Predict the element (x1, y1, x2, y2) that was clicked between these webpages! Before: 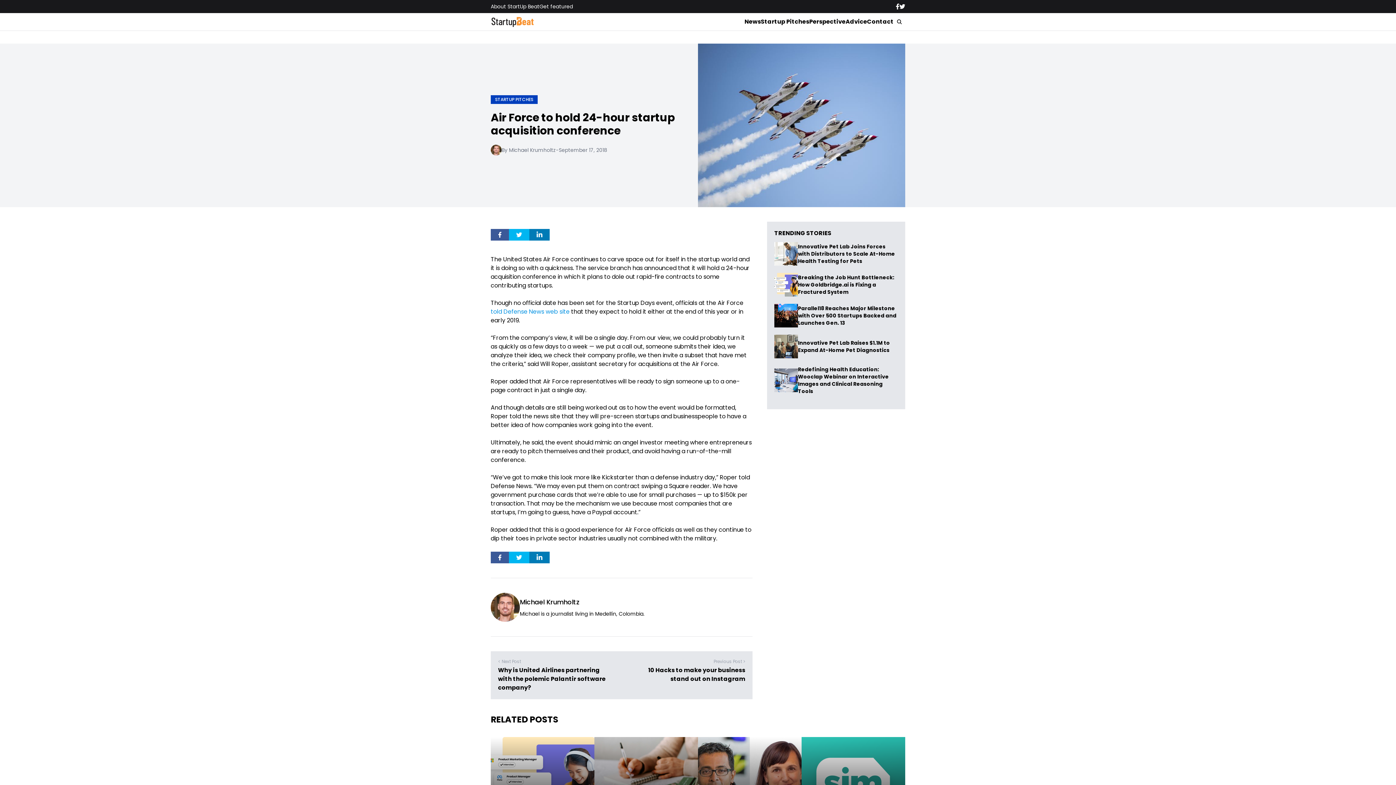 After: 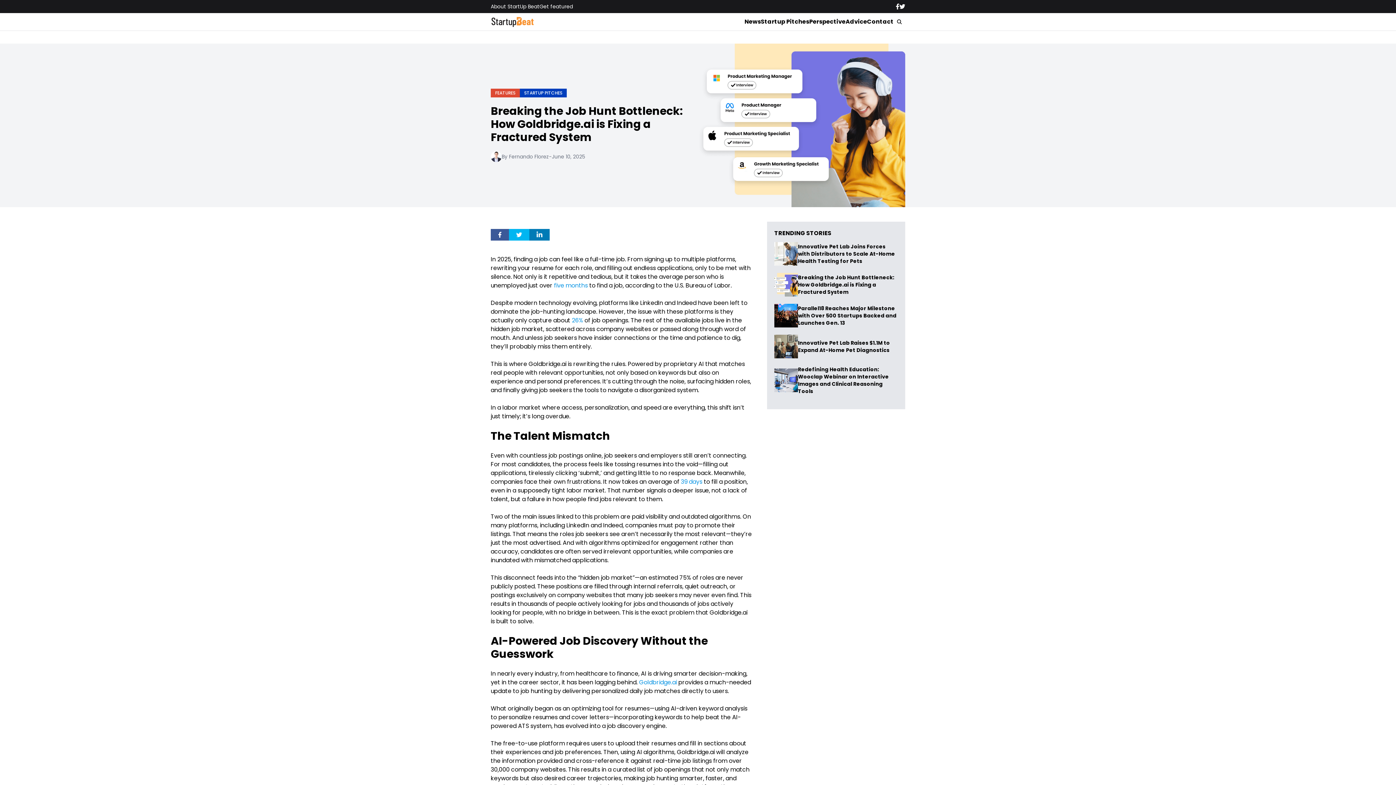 Action: bbox: (774, 273, 798, 296)